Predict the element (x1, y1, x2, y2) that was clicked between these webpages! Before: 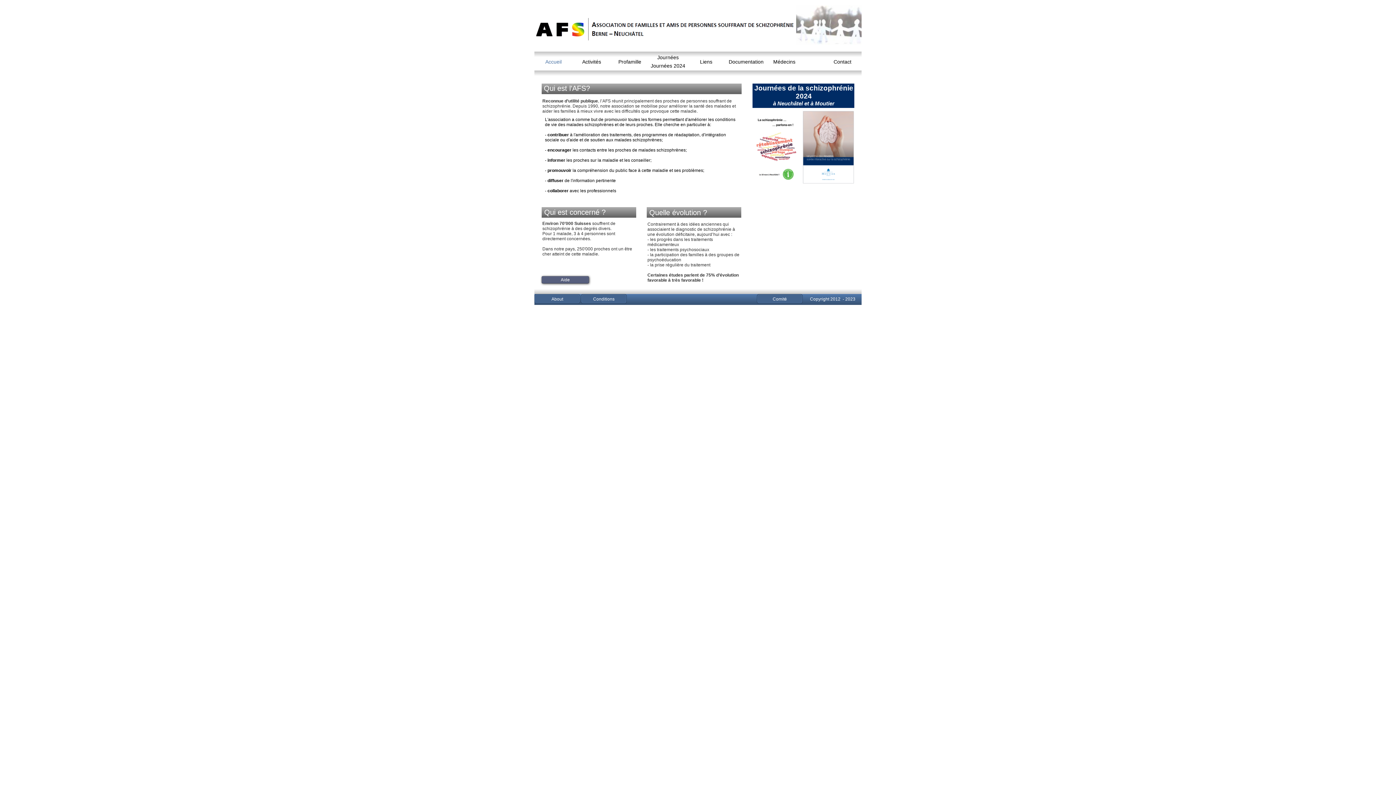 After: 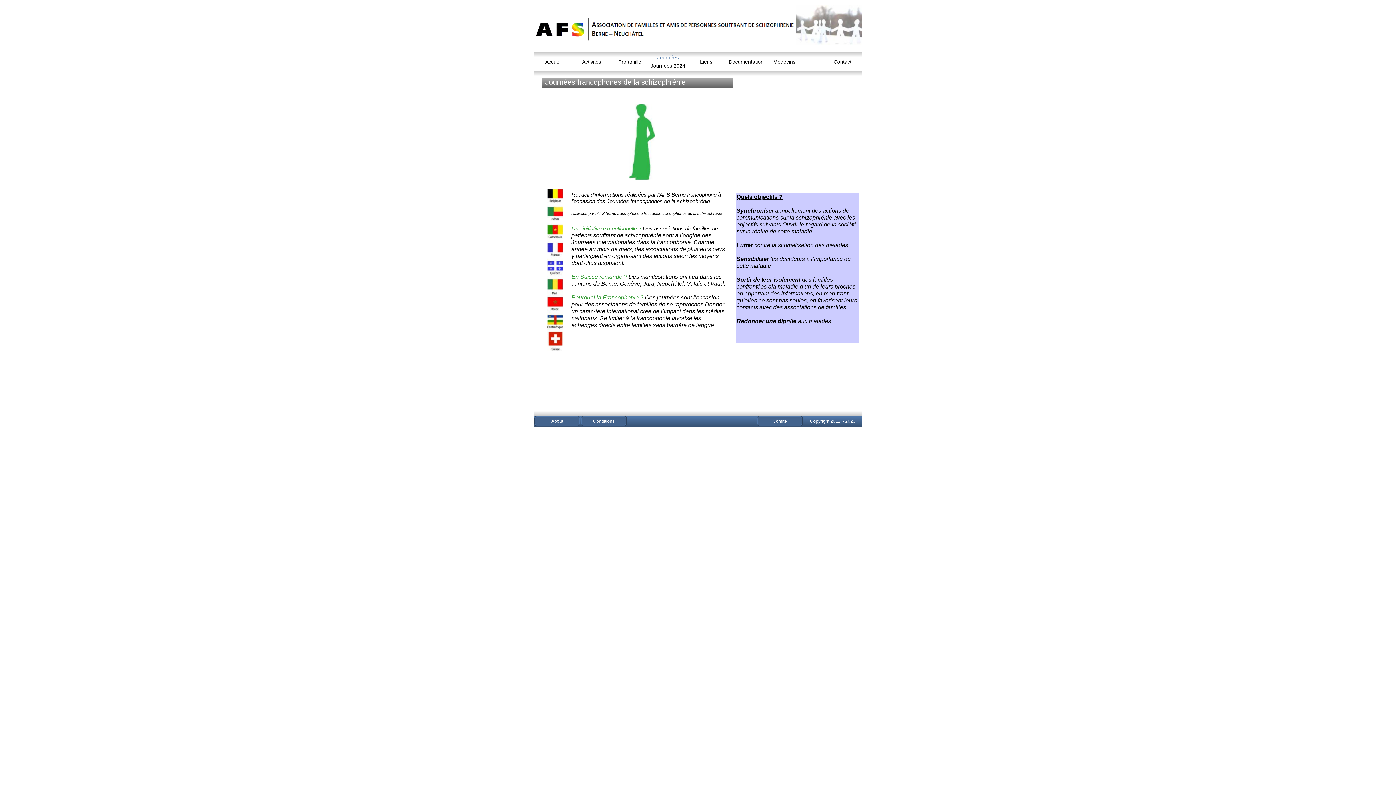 Action: label: Journées bbox: (657, 54, 678, 60)